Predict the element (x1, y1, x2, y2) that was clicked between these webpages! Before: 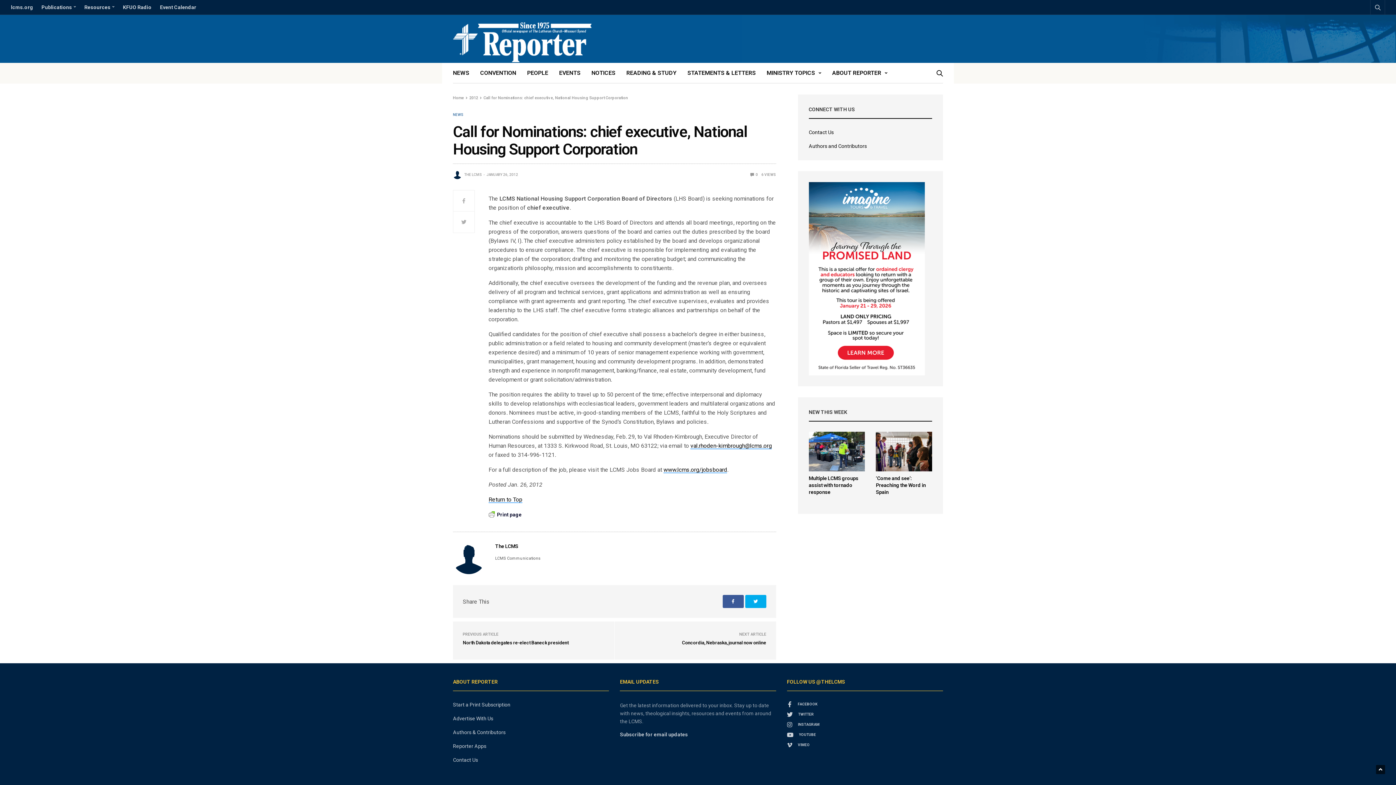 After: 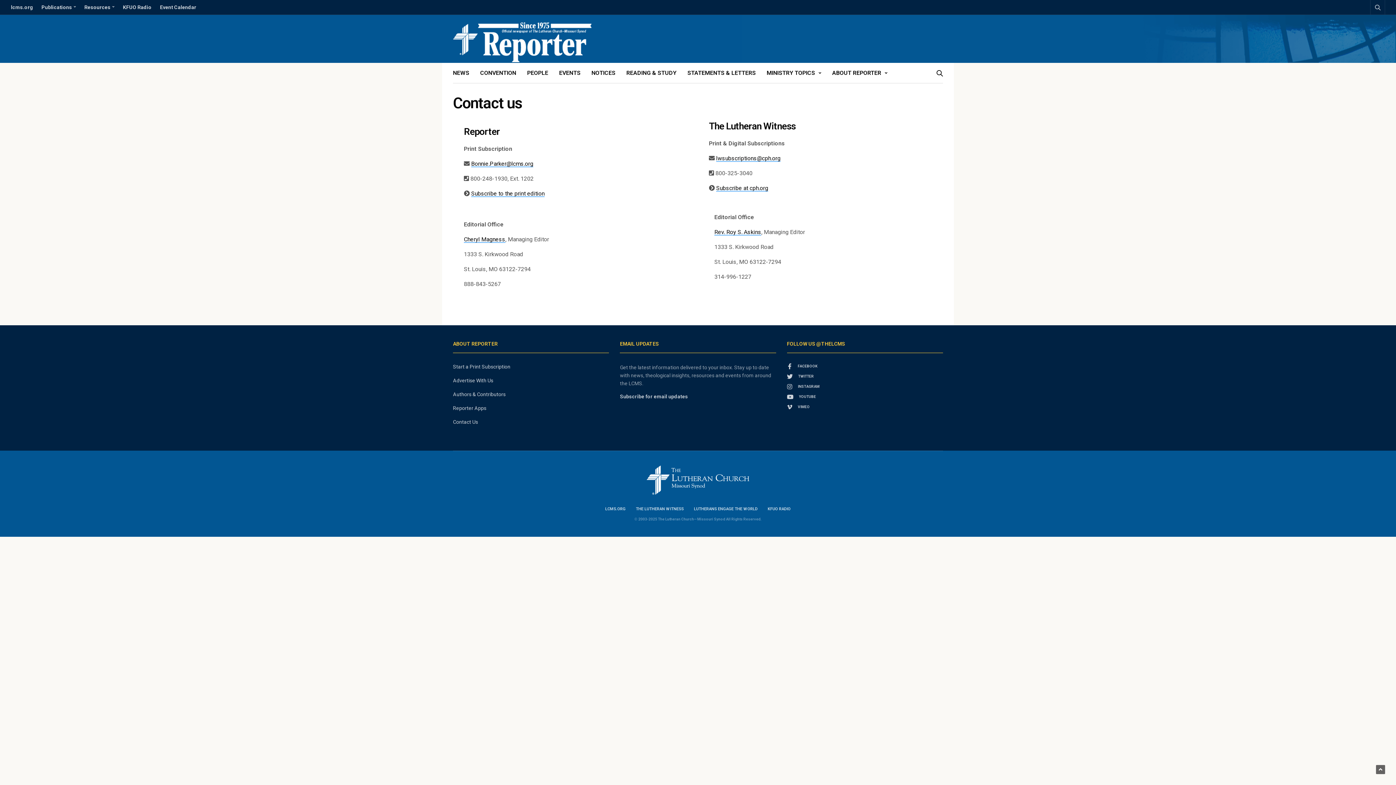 Action: bbox: (808, 129, 834, 135) label: Contact Us